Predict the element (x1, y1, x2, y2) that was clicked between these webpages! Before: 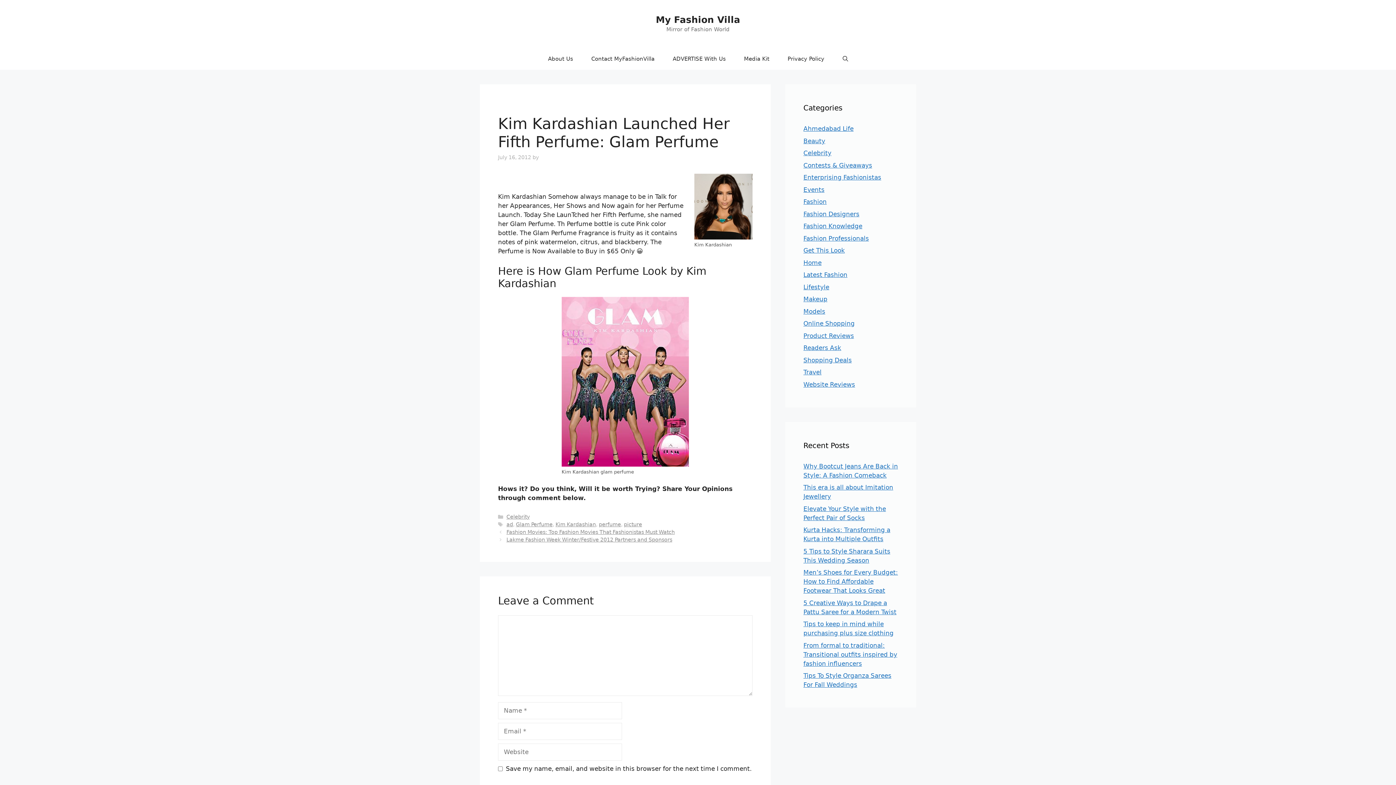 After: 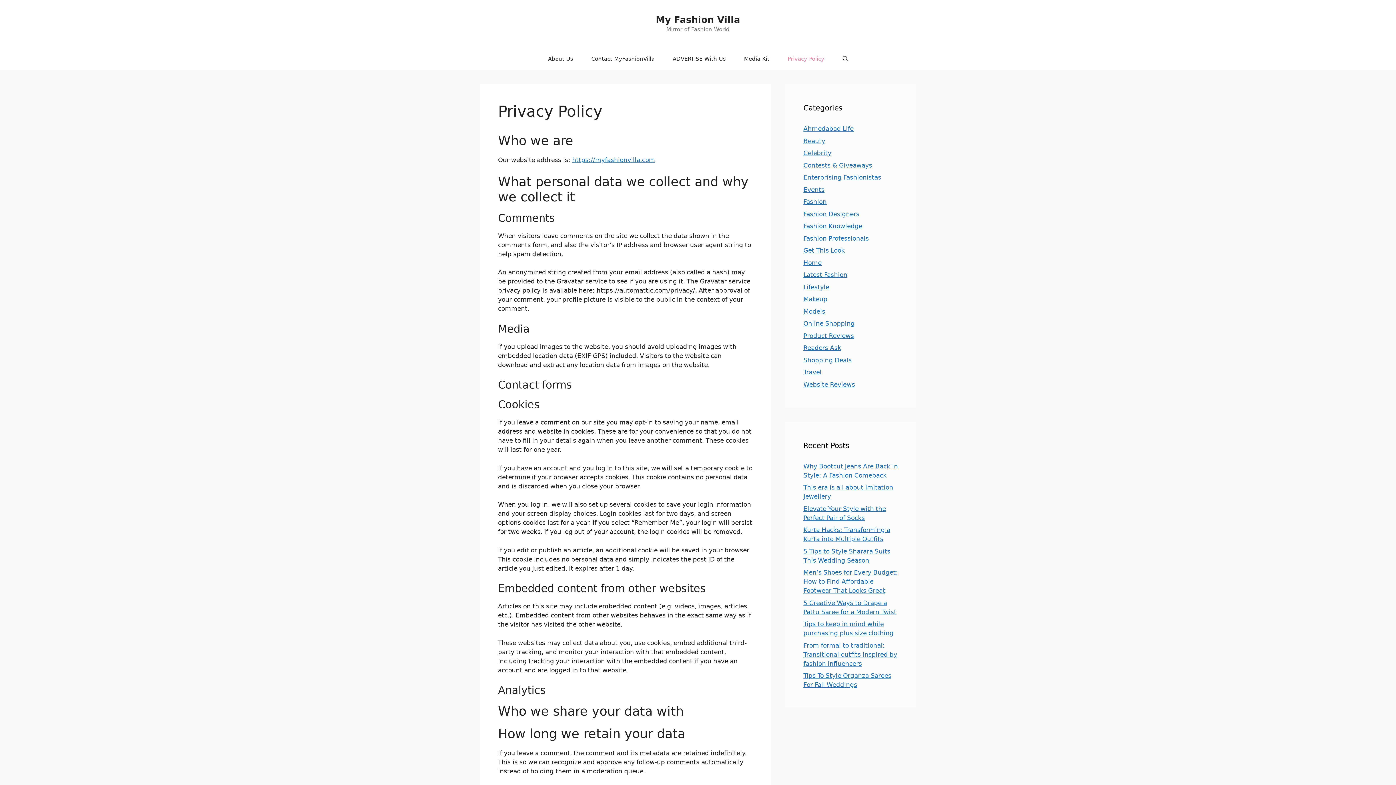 Action: bbox: (778, 48, 833, 69) label: Privacy Policy